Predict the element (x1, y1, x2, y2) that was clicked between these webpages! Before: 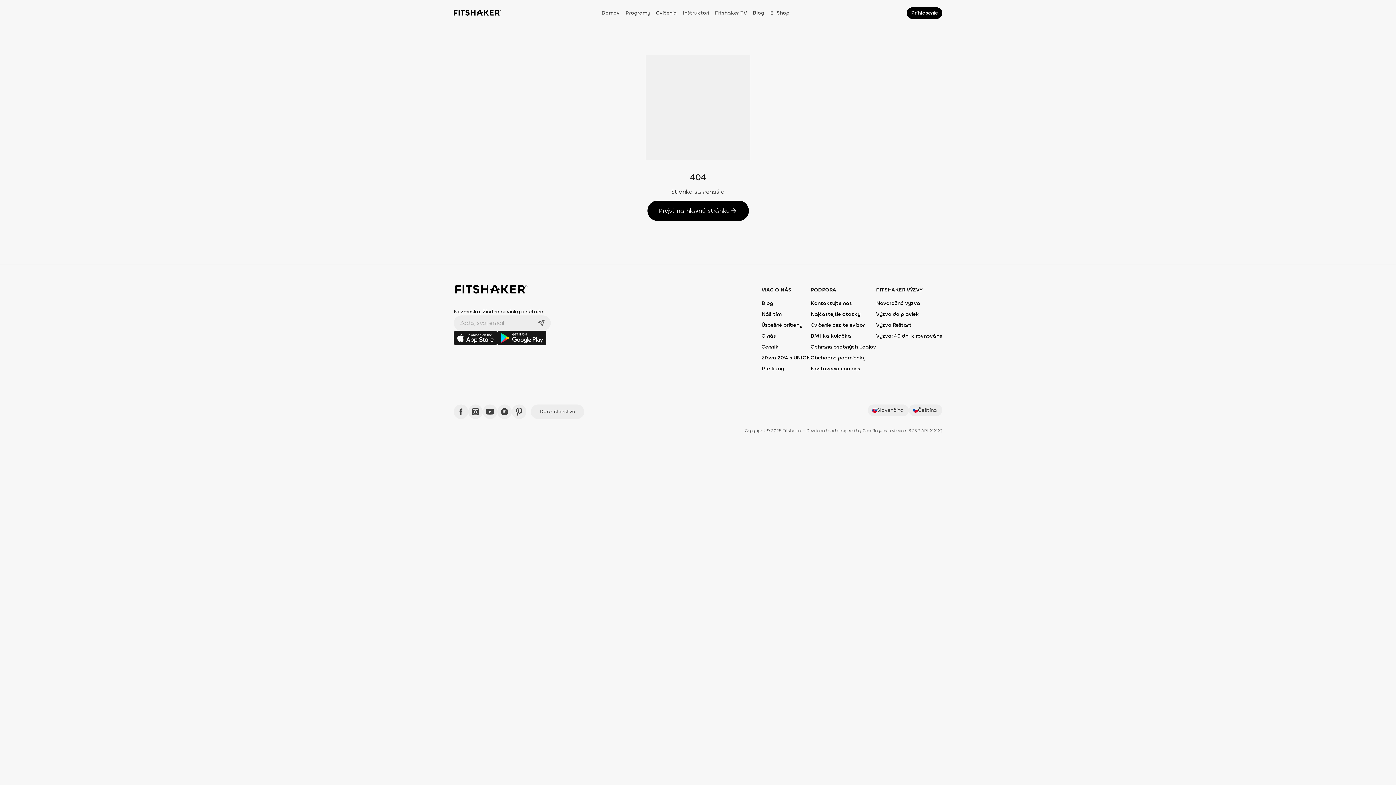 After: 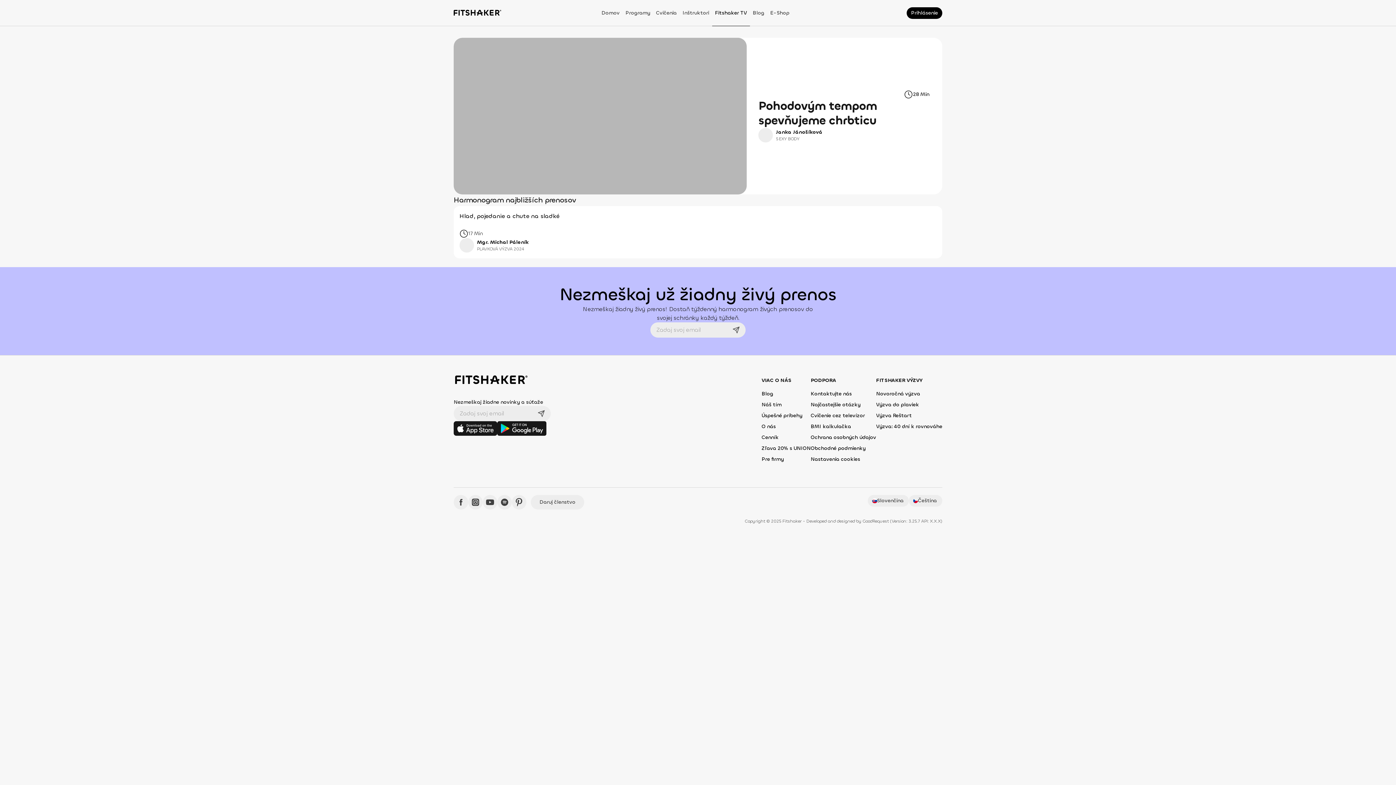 Action: label: Fitshaker TV bbox: (712, 0, 750, 26)